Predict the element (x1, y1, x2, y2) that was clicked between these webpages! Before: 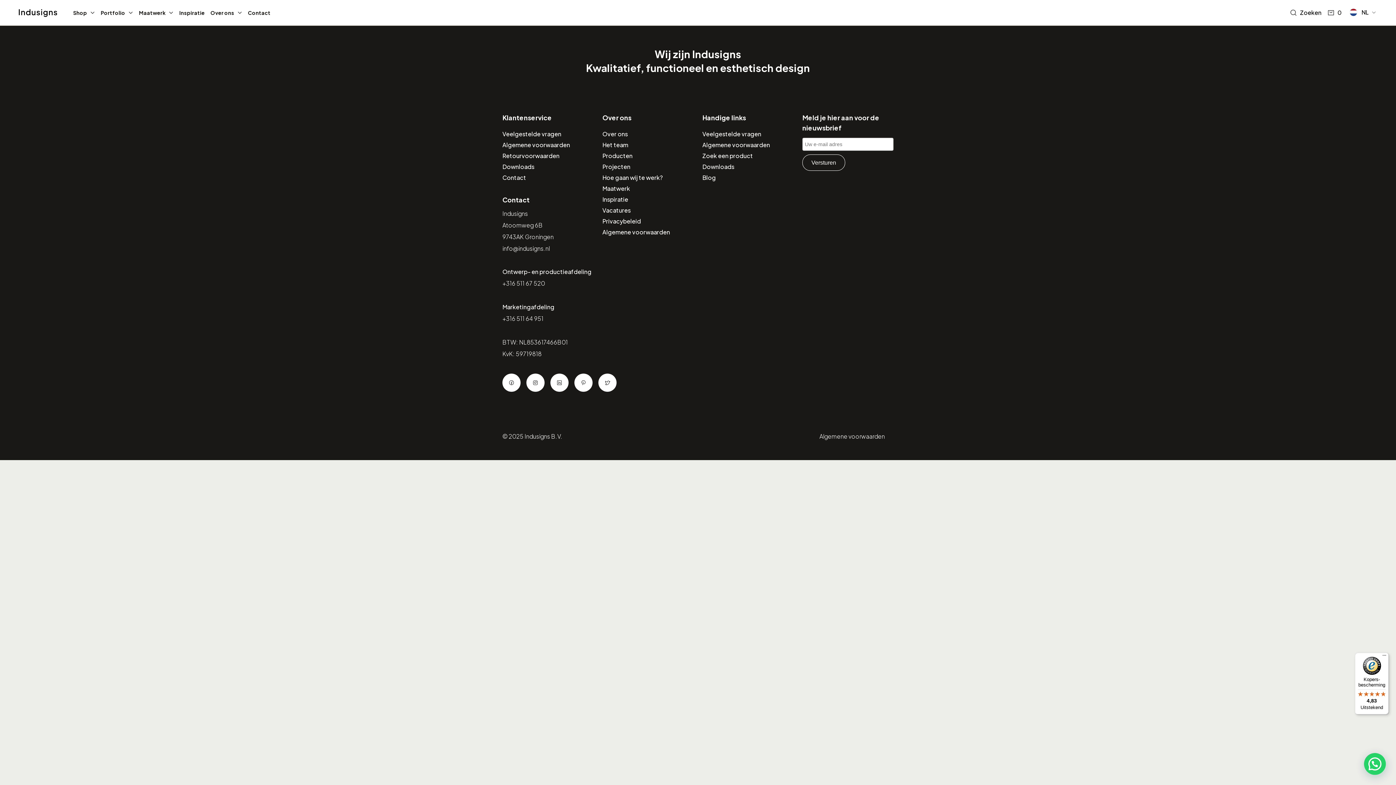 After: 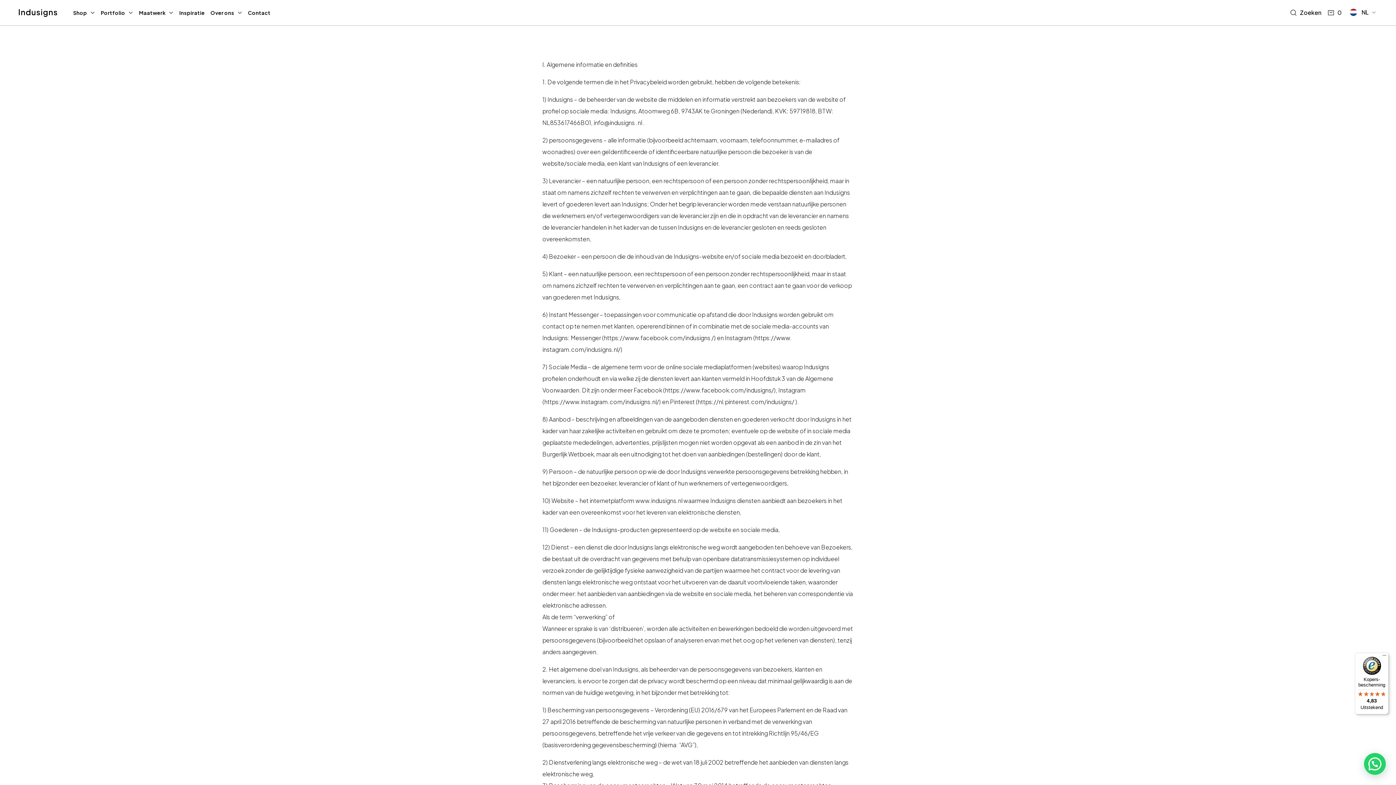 Action: bbox: (602, 217, 641, 225) label: Privacybeleid